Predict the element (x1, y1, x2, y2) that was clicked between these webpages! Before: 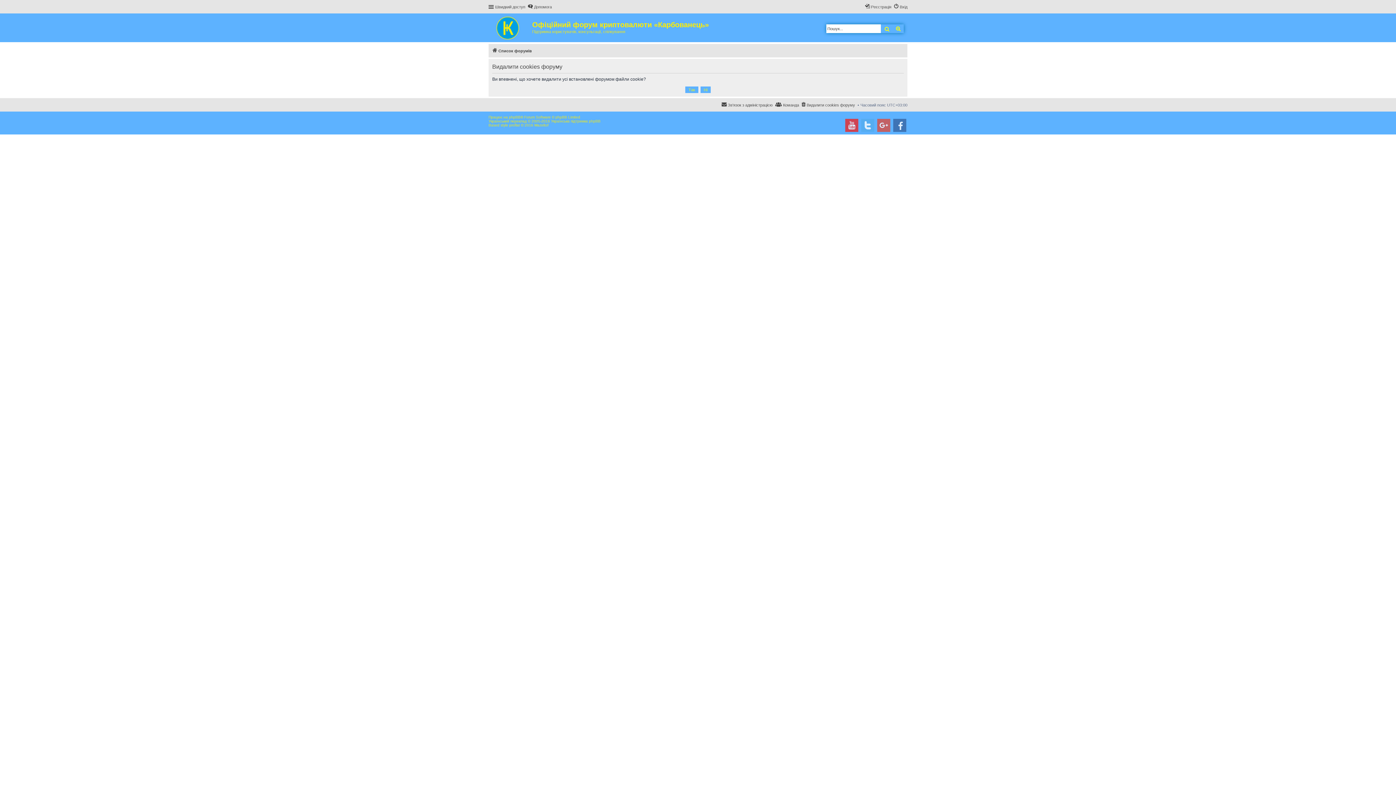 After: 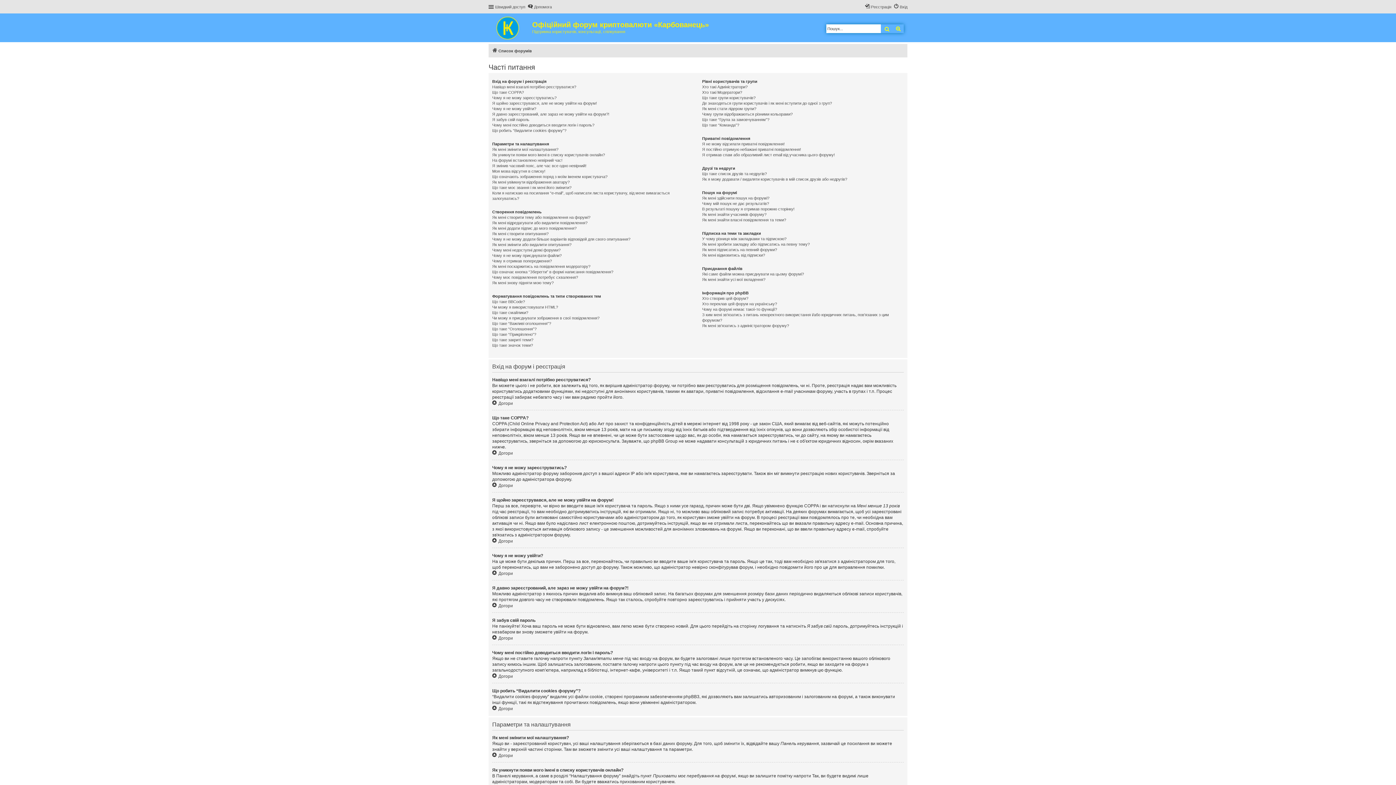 Action: label: Допомога bbox: (528, 2, 552, 11)